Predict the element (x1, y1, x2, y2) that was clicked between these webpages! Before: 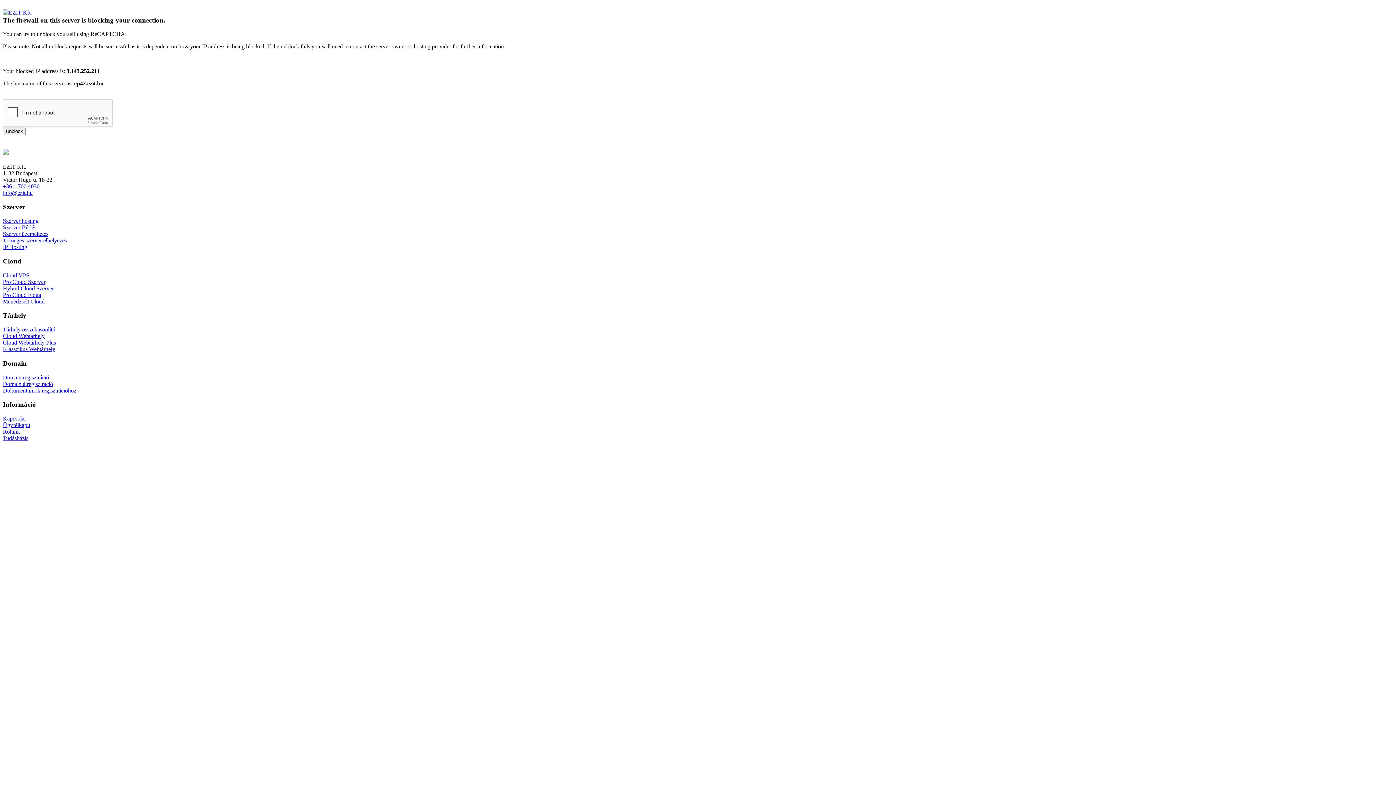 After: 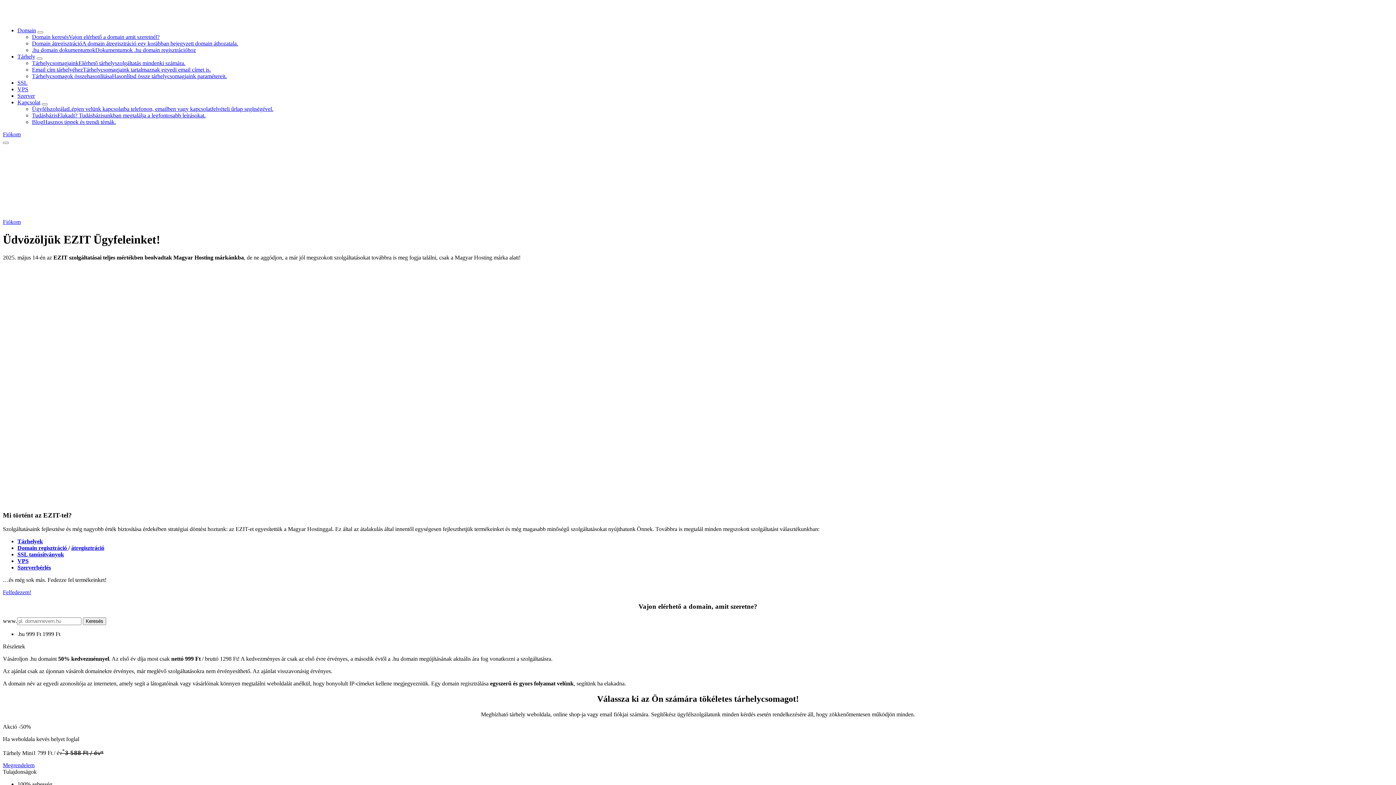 Action: label: Klasszikus Webtárhely bbox: (2, 346, 55, 352)